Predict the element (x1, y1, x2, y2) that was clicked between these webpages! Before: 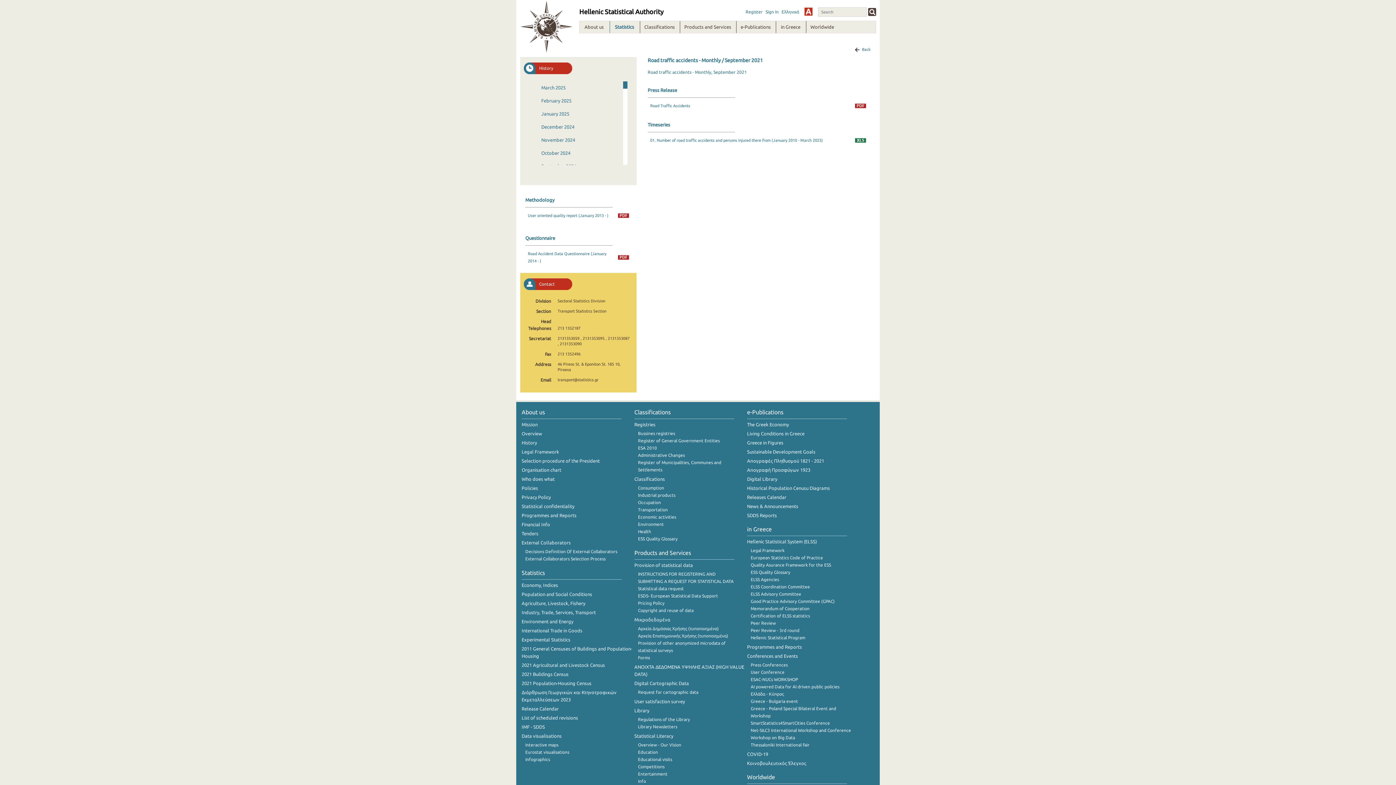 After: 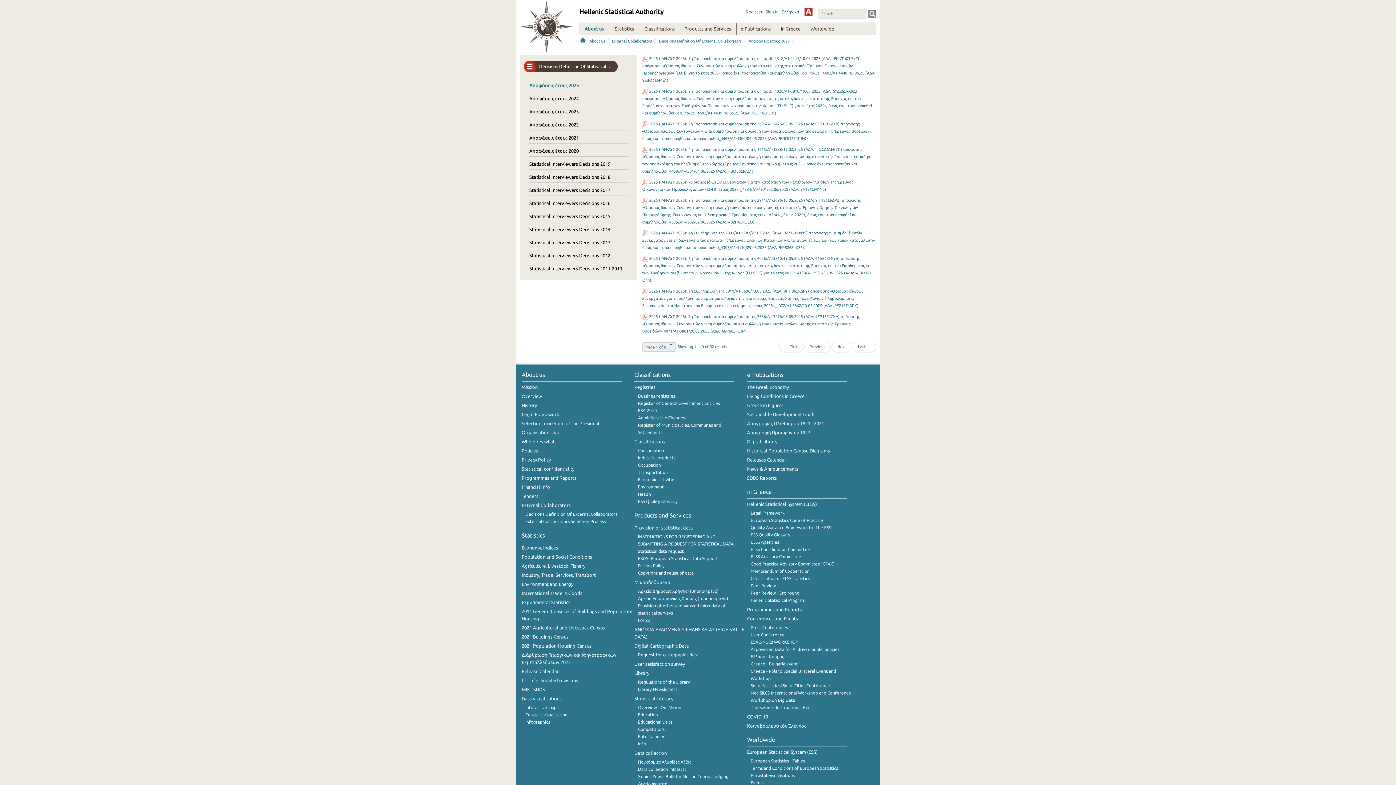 Action: label: Decisions Definition Of External Collaborators bbox: (525, 549, 617, 554)